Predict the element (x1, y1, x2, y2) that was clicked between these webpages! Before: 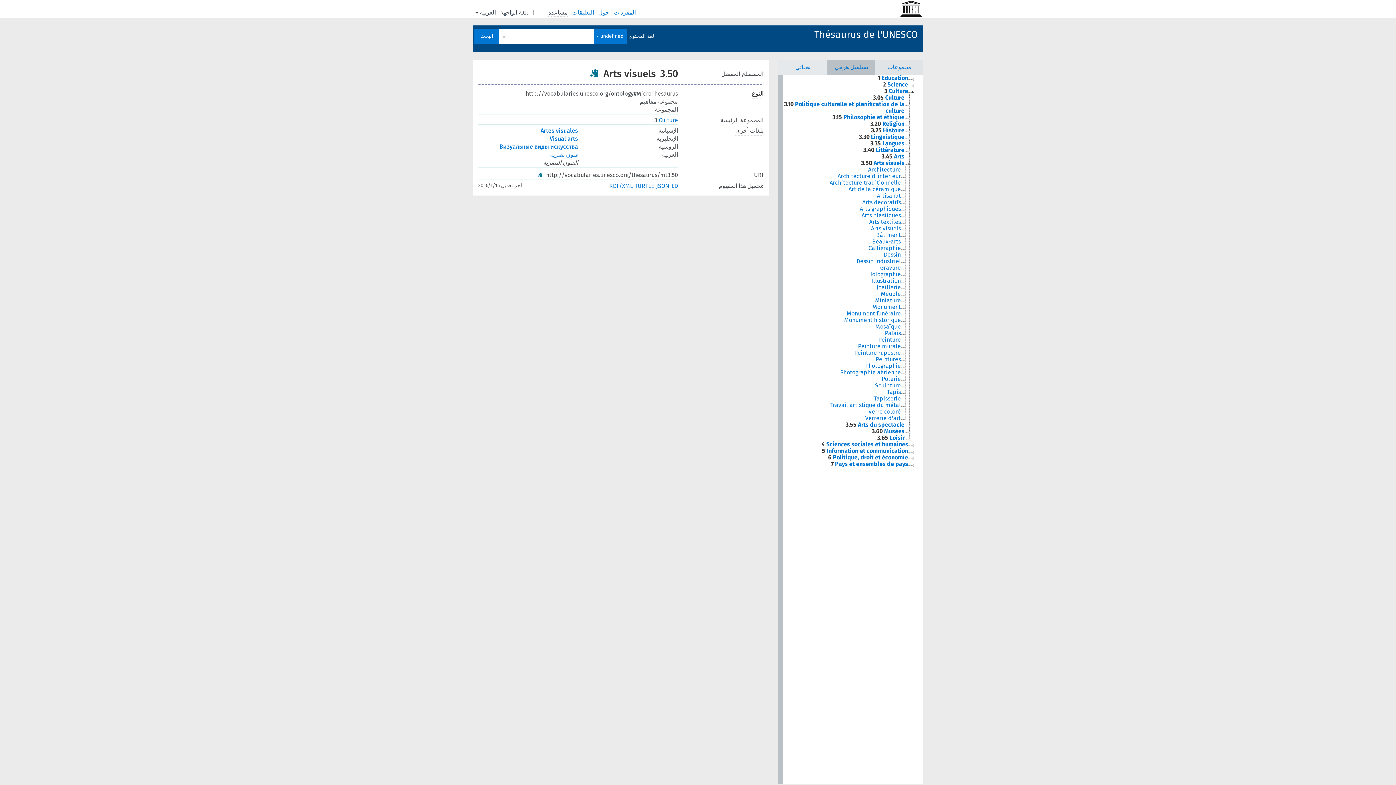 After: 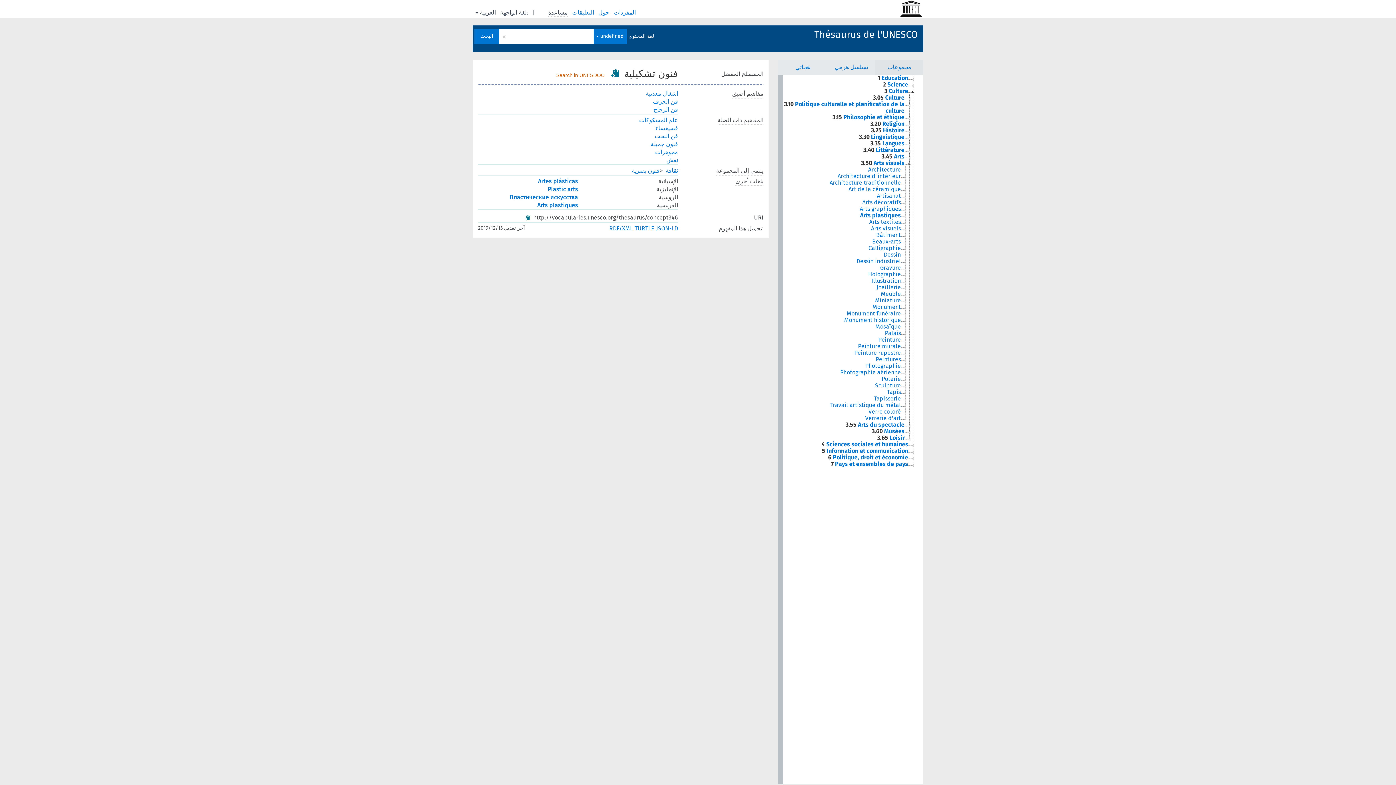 Action: label: Arts plastiques bbox: (855, 212, 901, 218)